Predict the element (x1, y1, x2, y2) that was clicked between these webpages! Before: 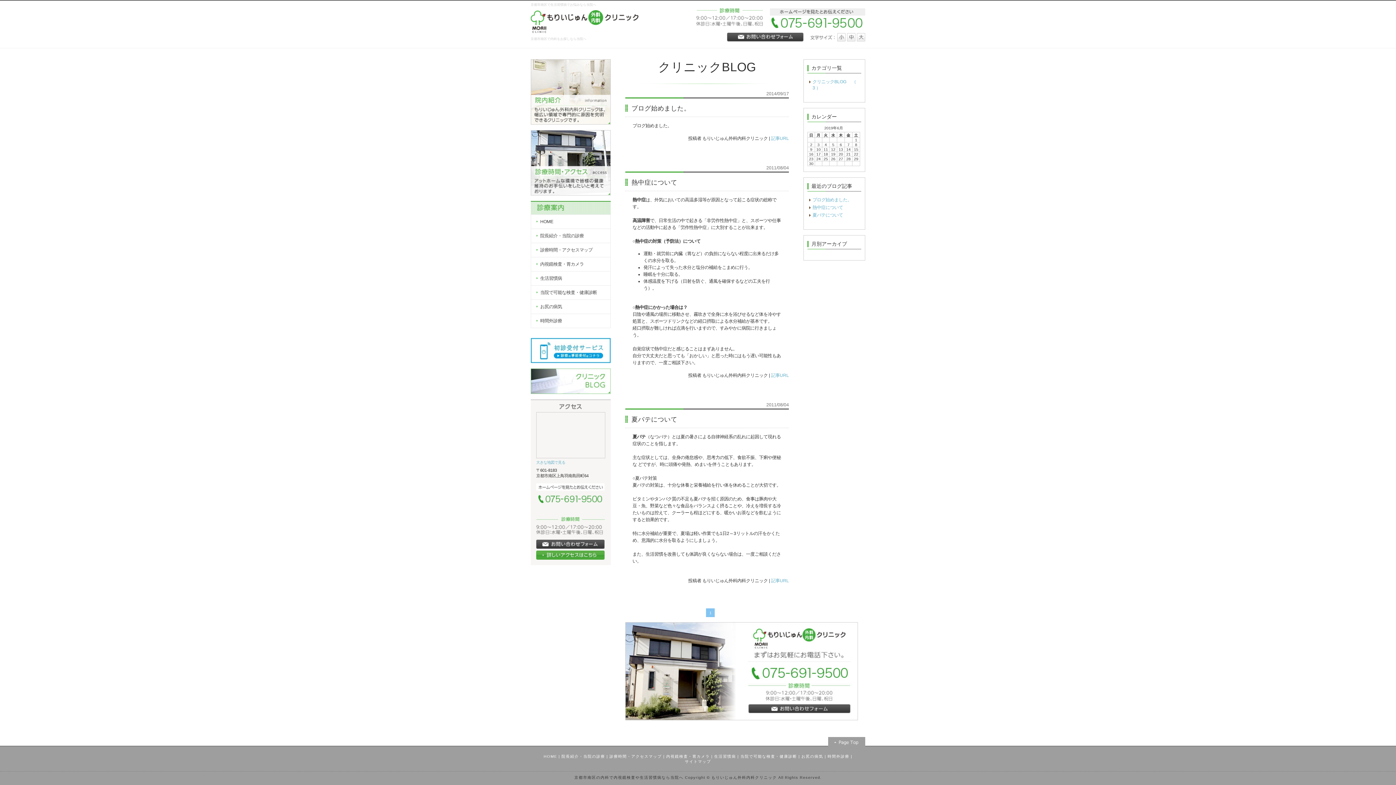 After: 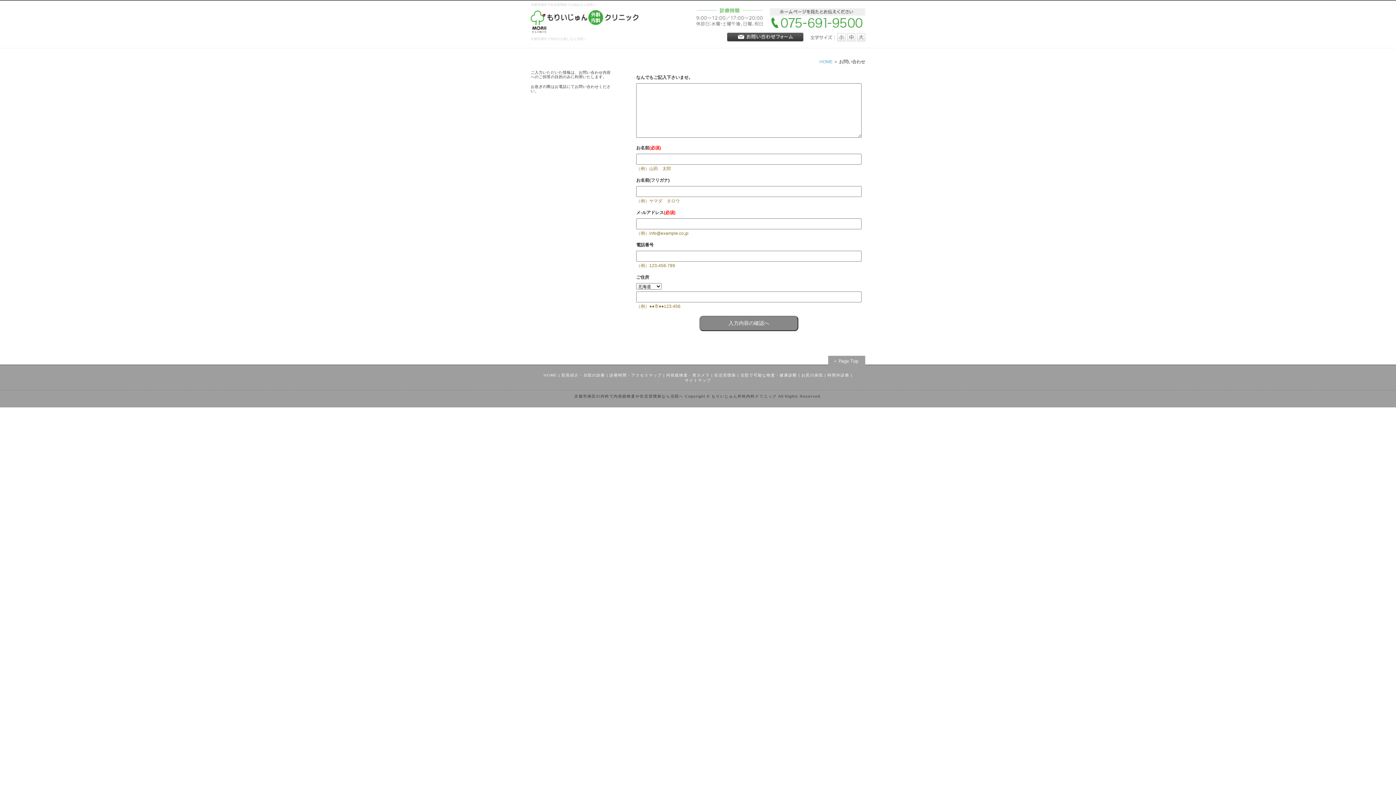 Action: bbox: (727, 32, 803, 41)